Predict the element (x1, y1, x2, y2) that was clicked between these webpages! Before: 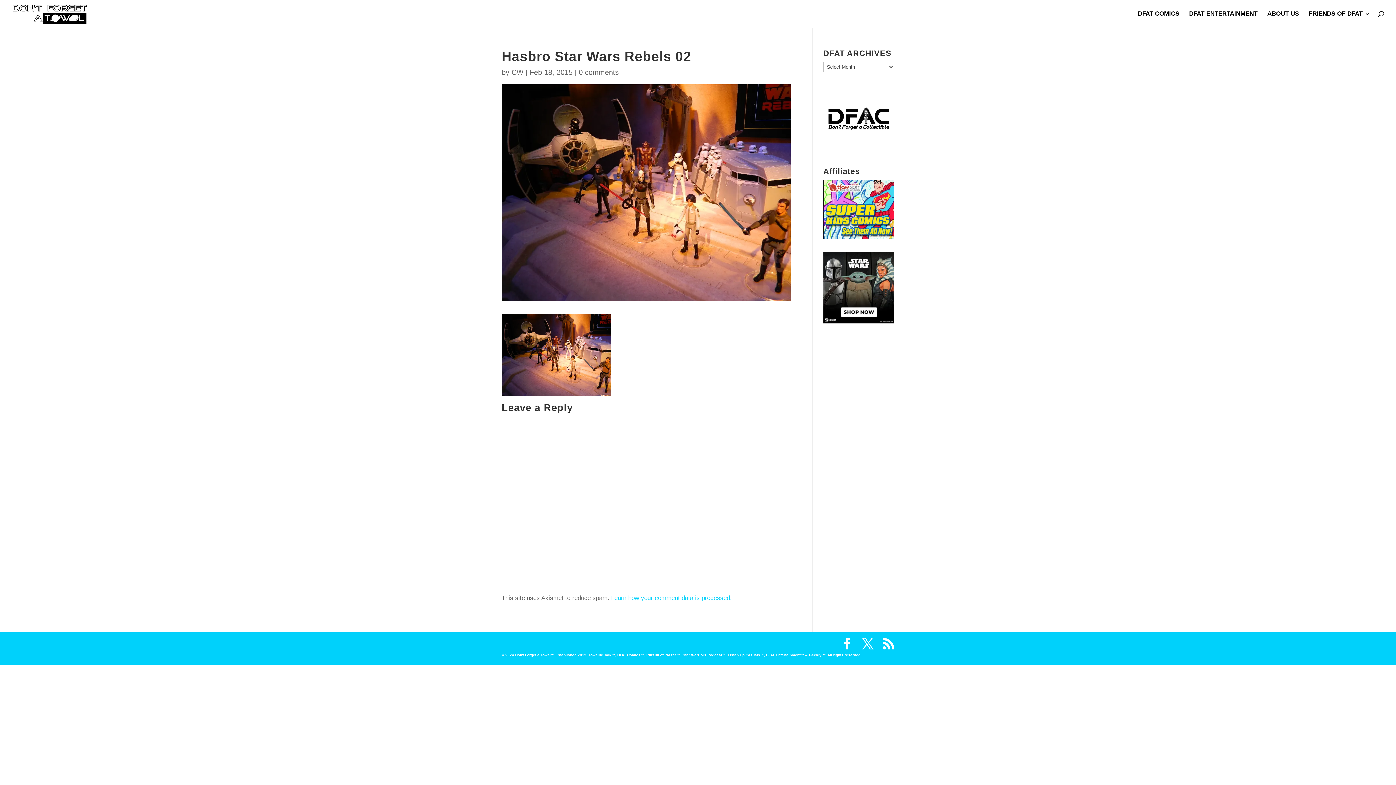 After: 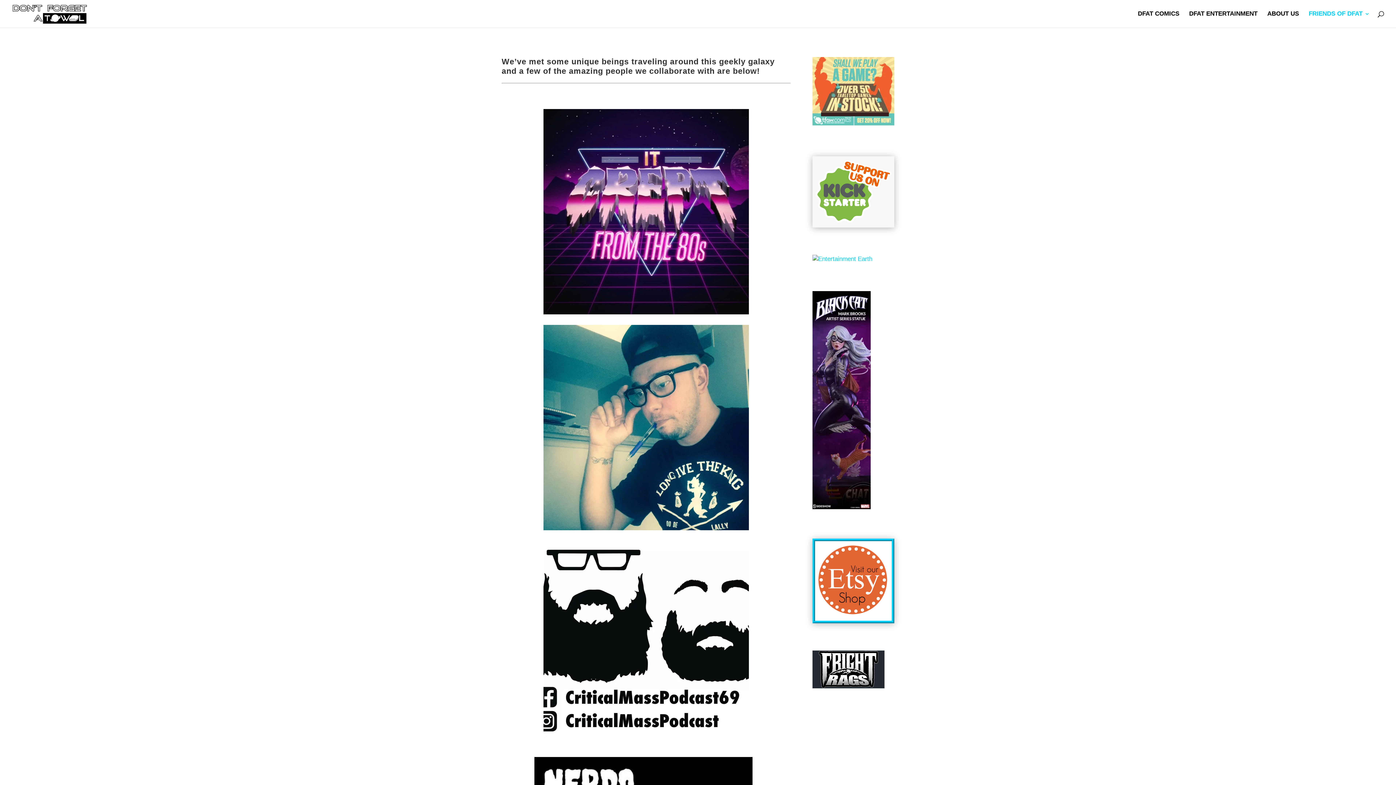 Action: label: FRIENDS OF DFAT bbox: (1309, 11, 1370, 27)